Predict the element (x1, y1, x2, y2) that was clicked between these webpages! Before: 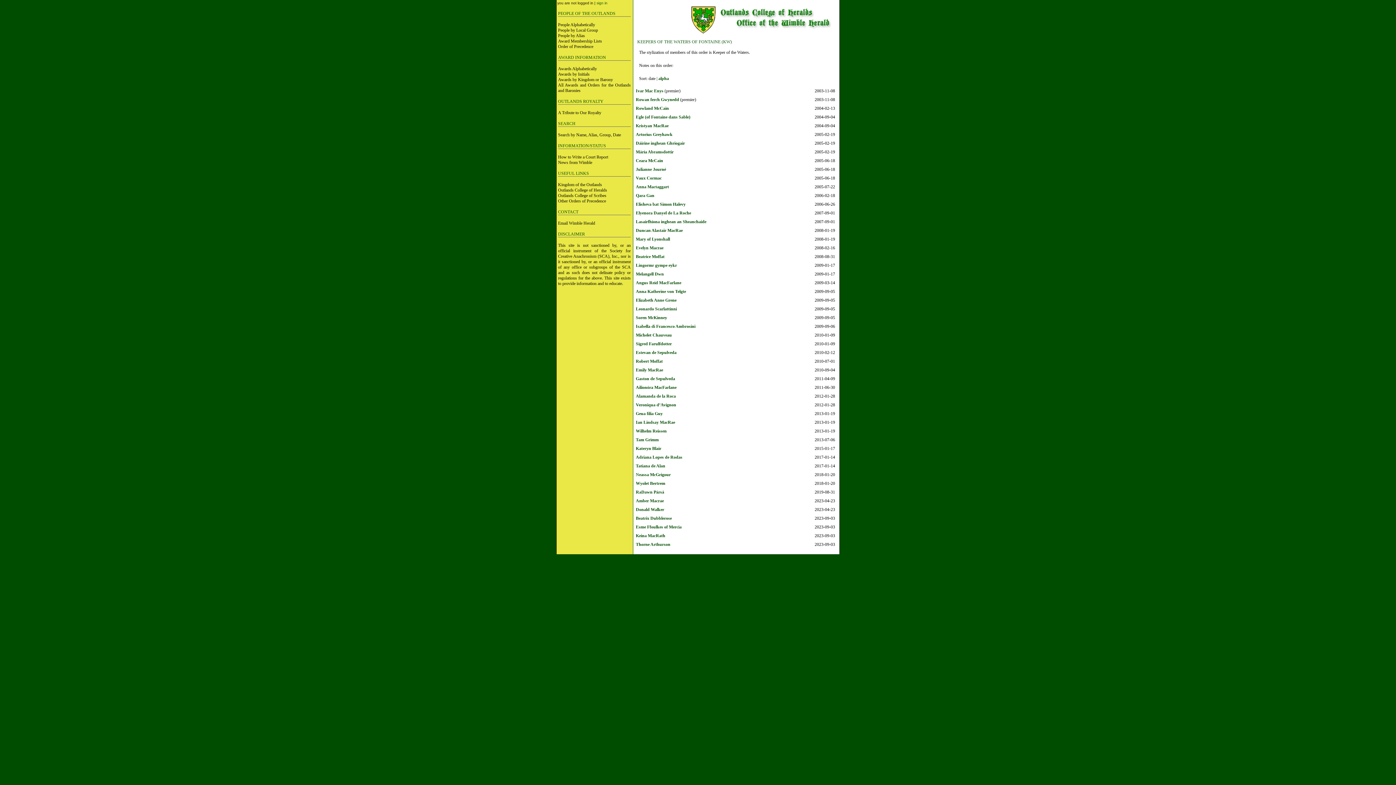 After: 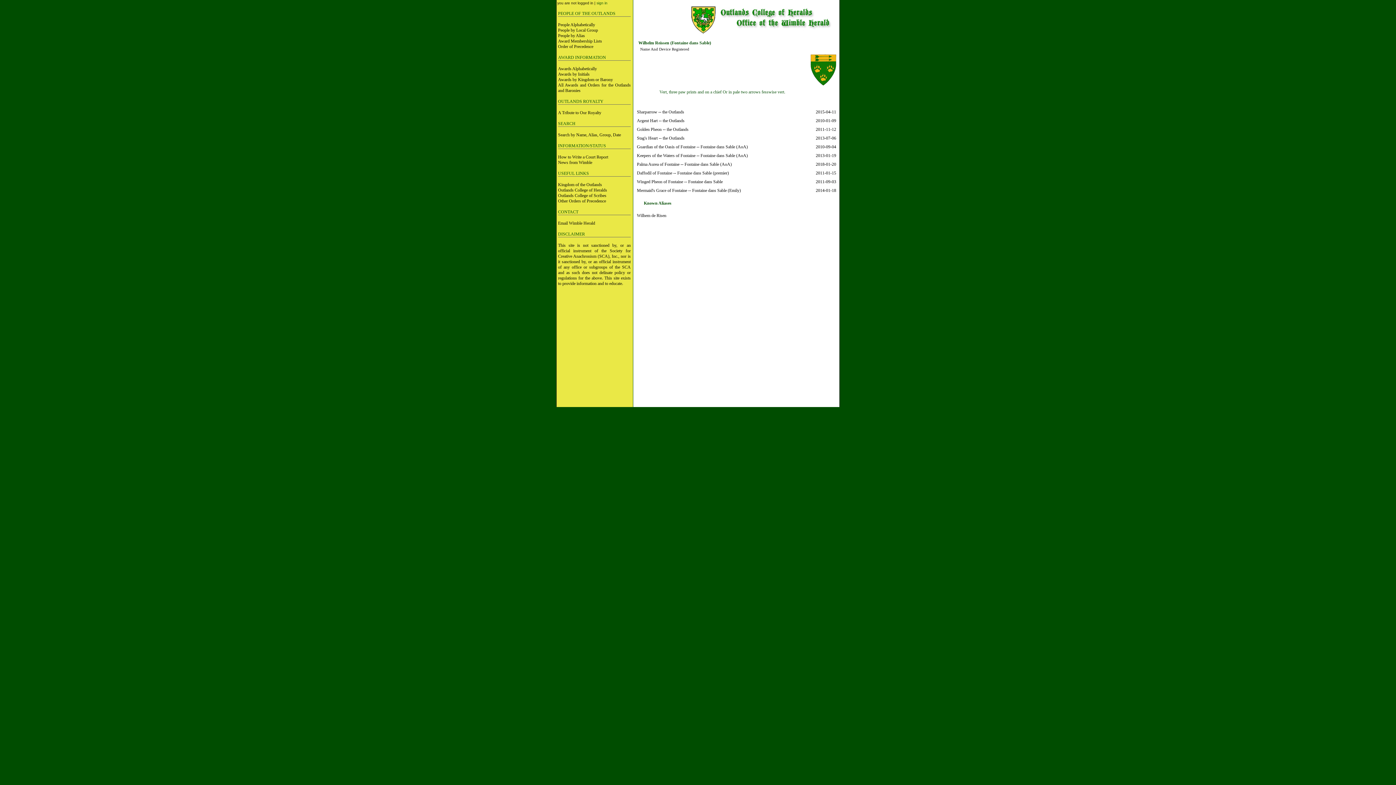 Action: bbox: (636, 428, 666, 433) label: Wilhelm Reissen